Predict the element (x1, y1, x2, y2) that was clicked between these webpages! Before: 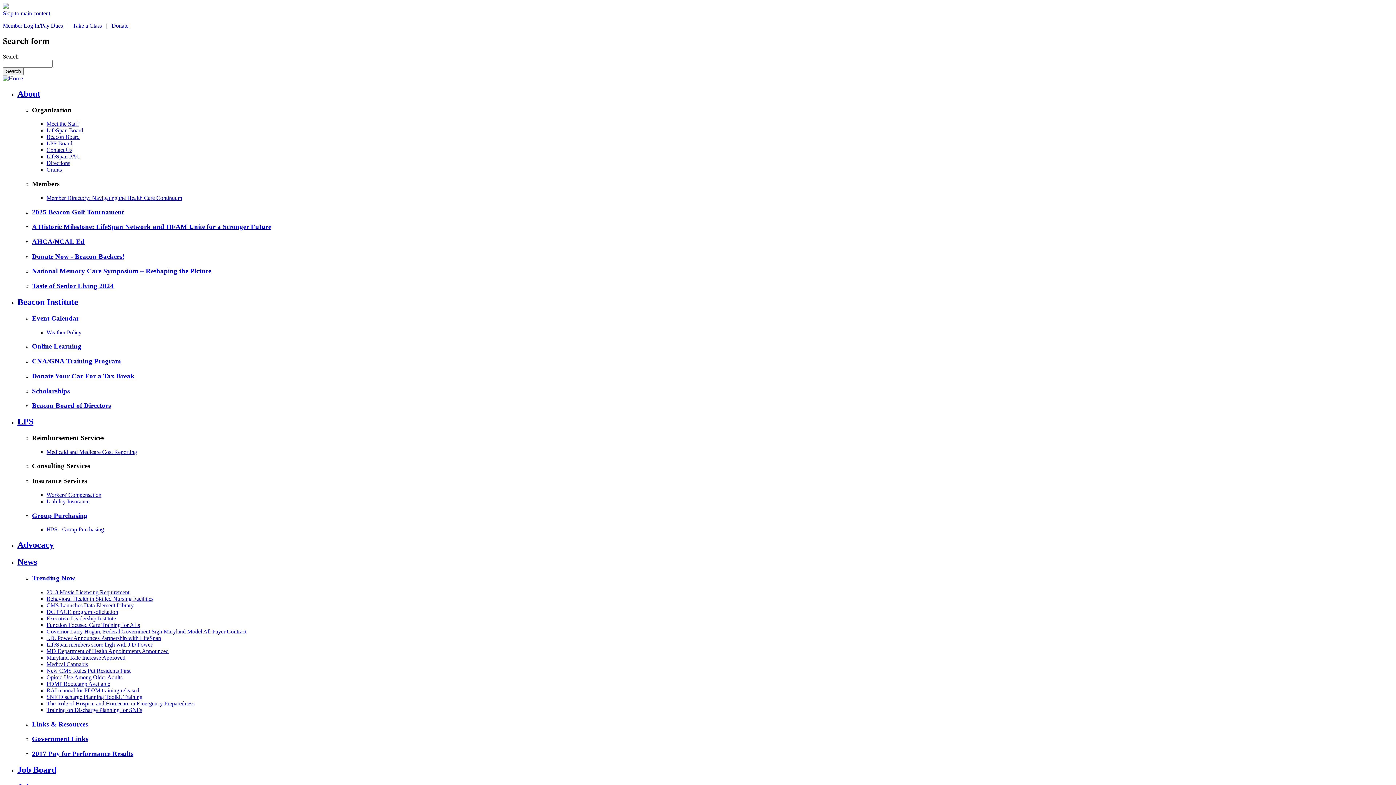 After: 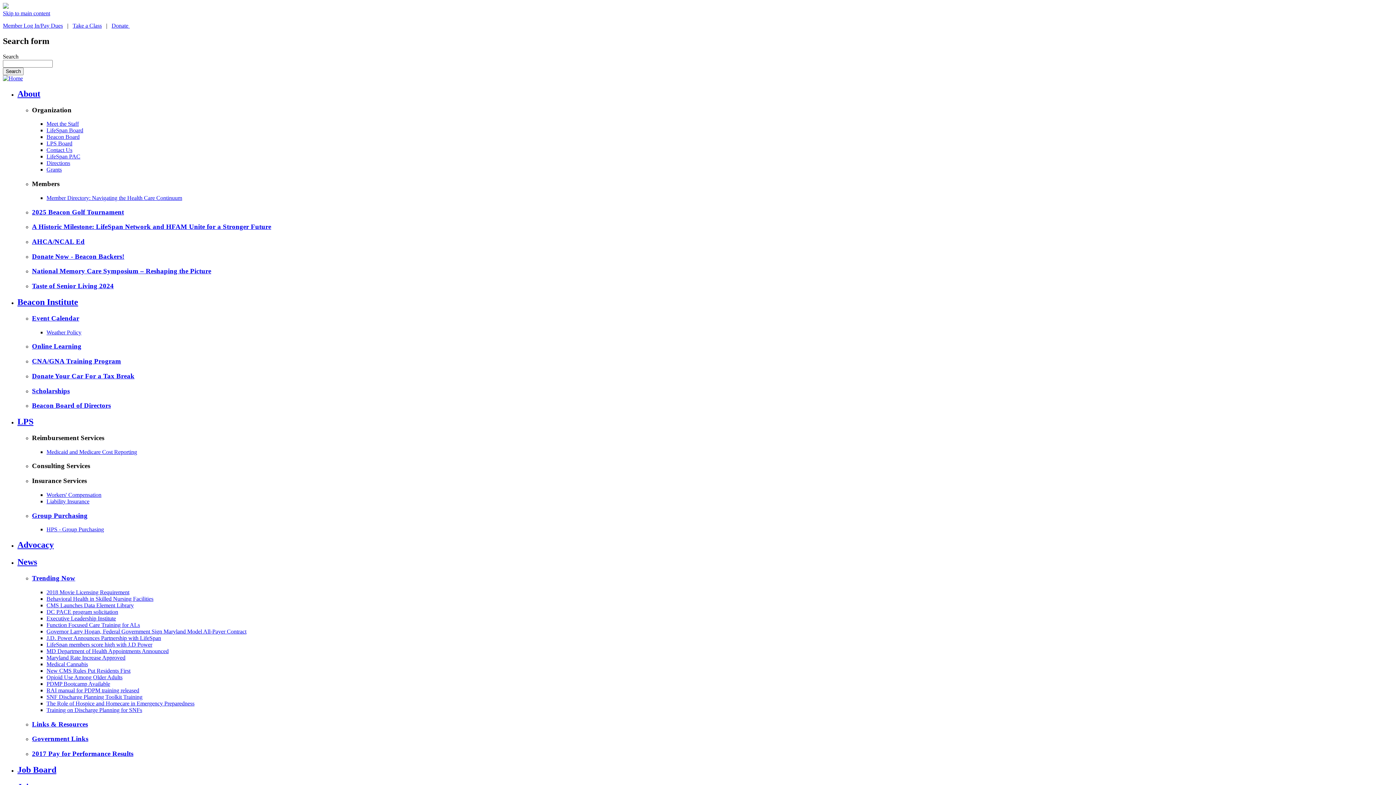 Action: label: About bbox: (17, 88, 40, 98)